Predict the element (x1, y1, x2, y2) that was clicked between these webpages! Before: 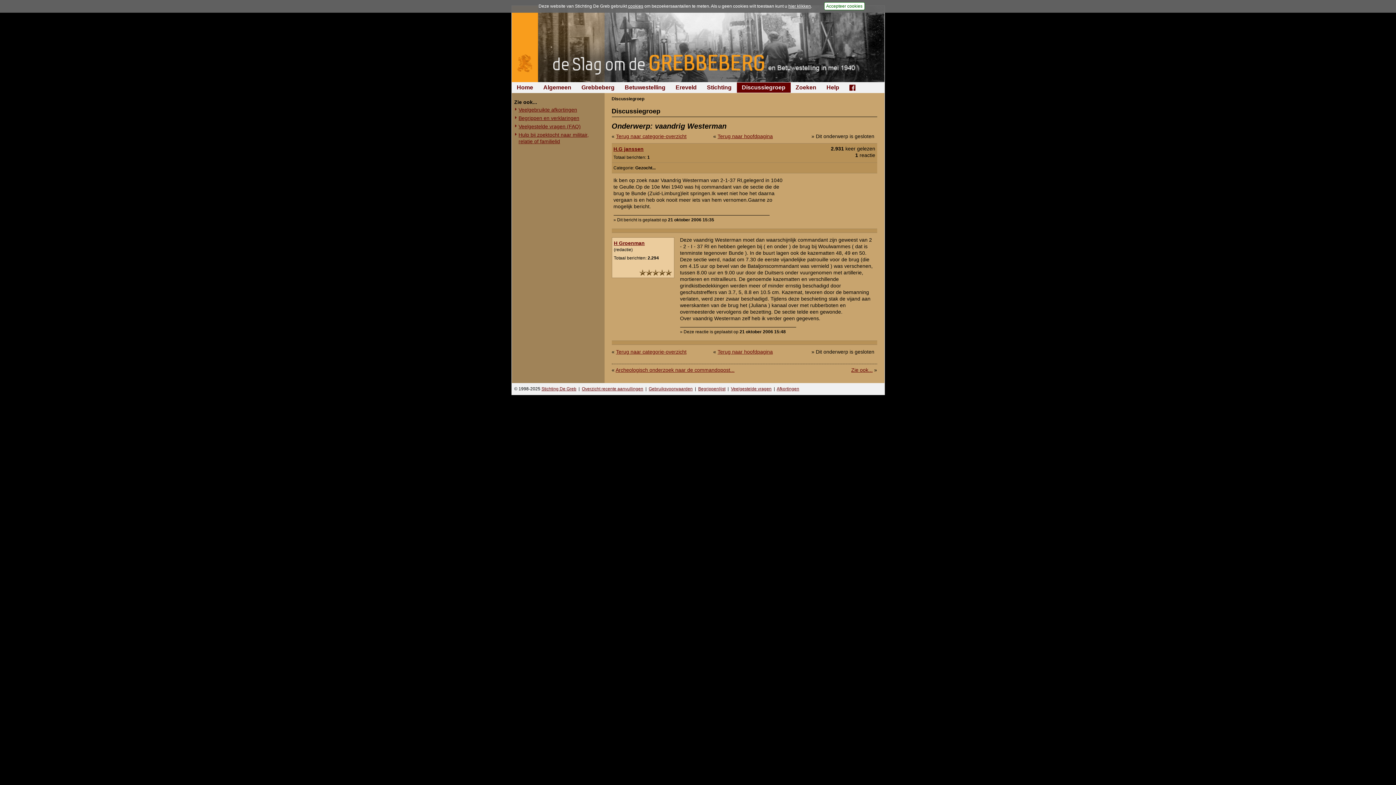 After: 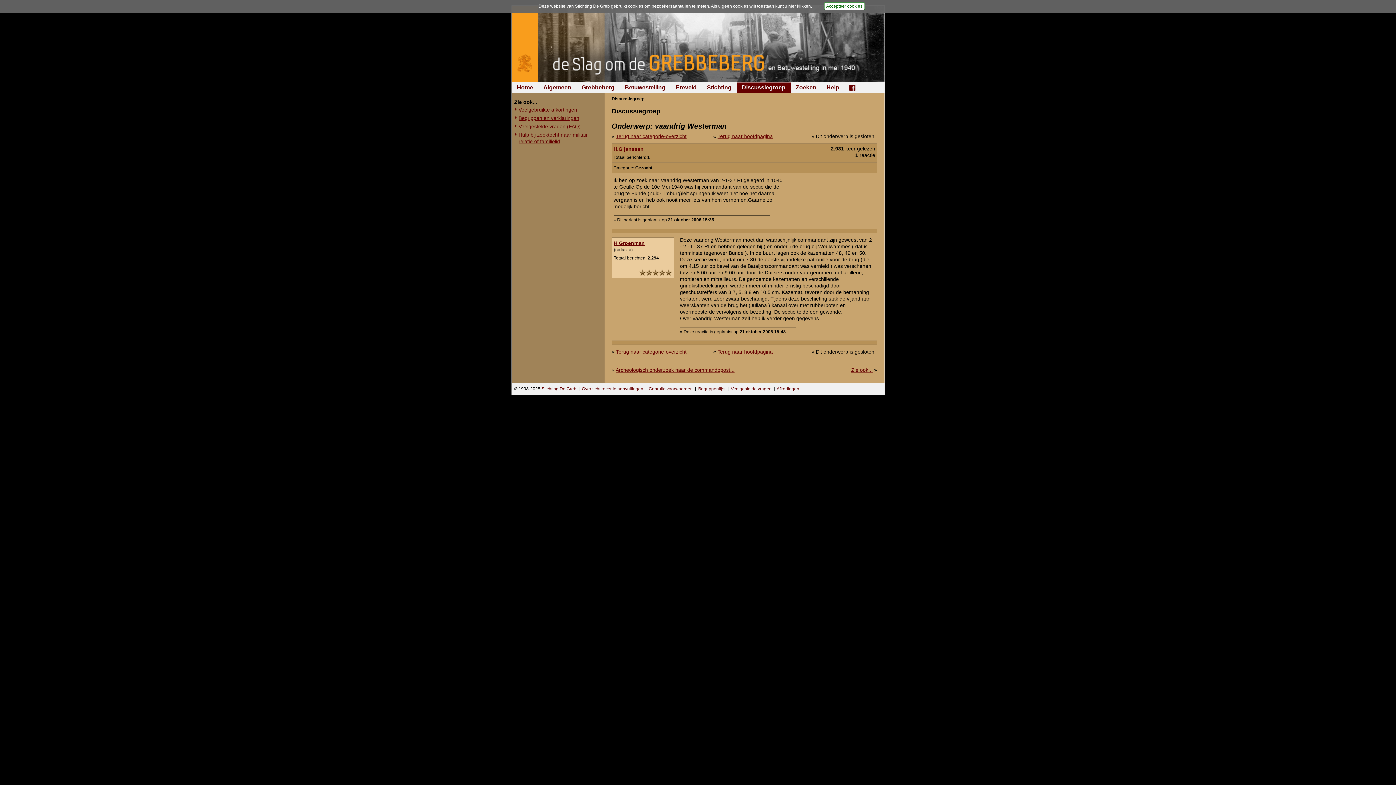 Action: label: H.G janssen bbox: (613, 146, 643, 152)